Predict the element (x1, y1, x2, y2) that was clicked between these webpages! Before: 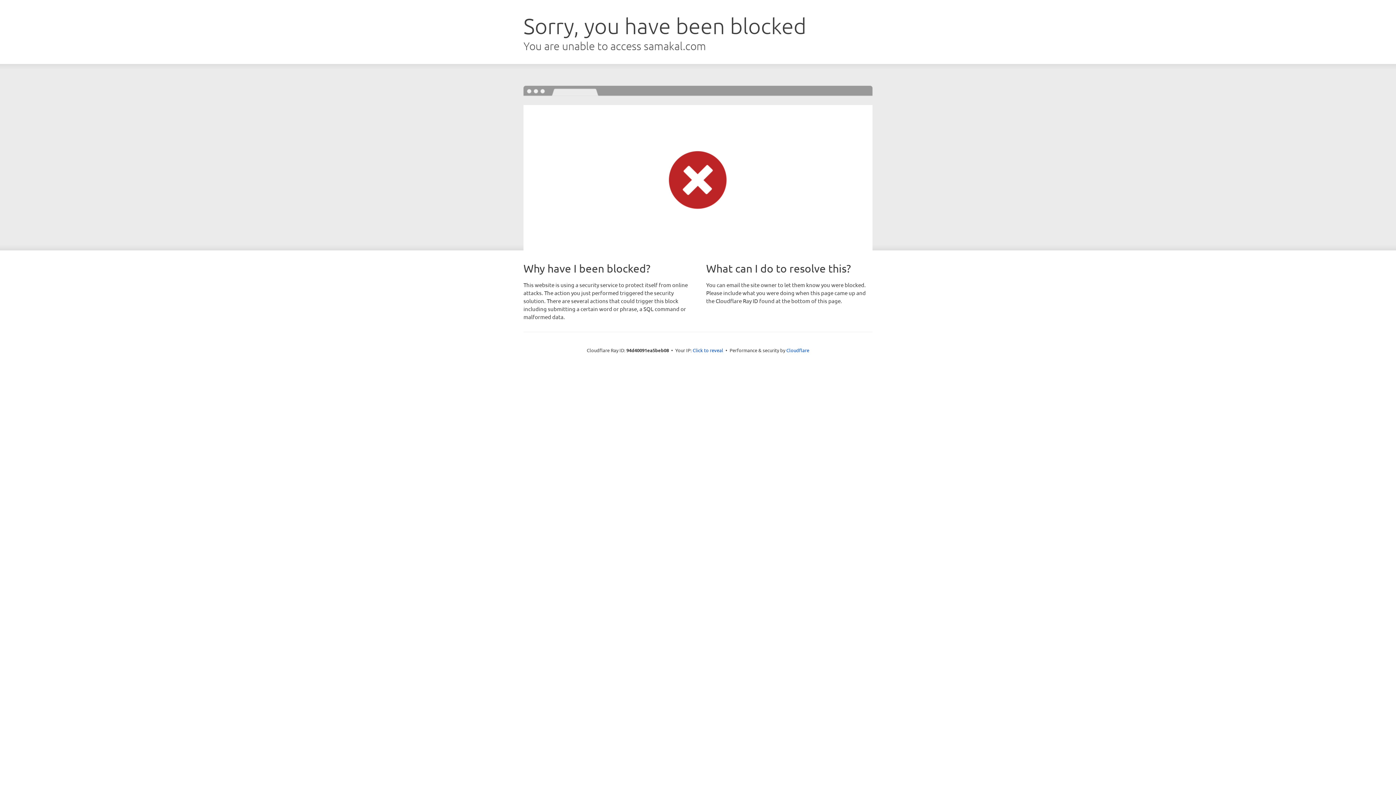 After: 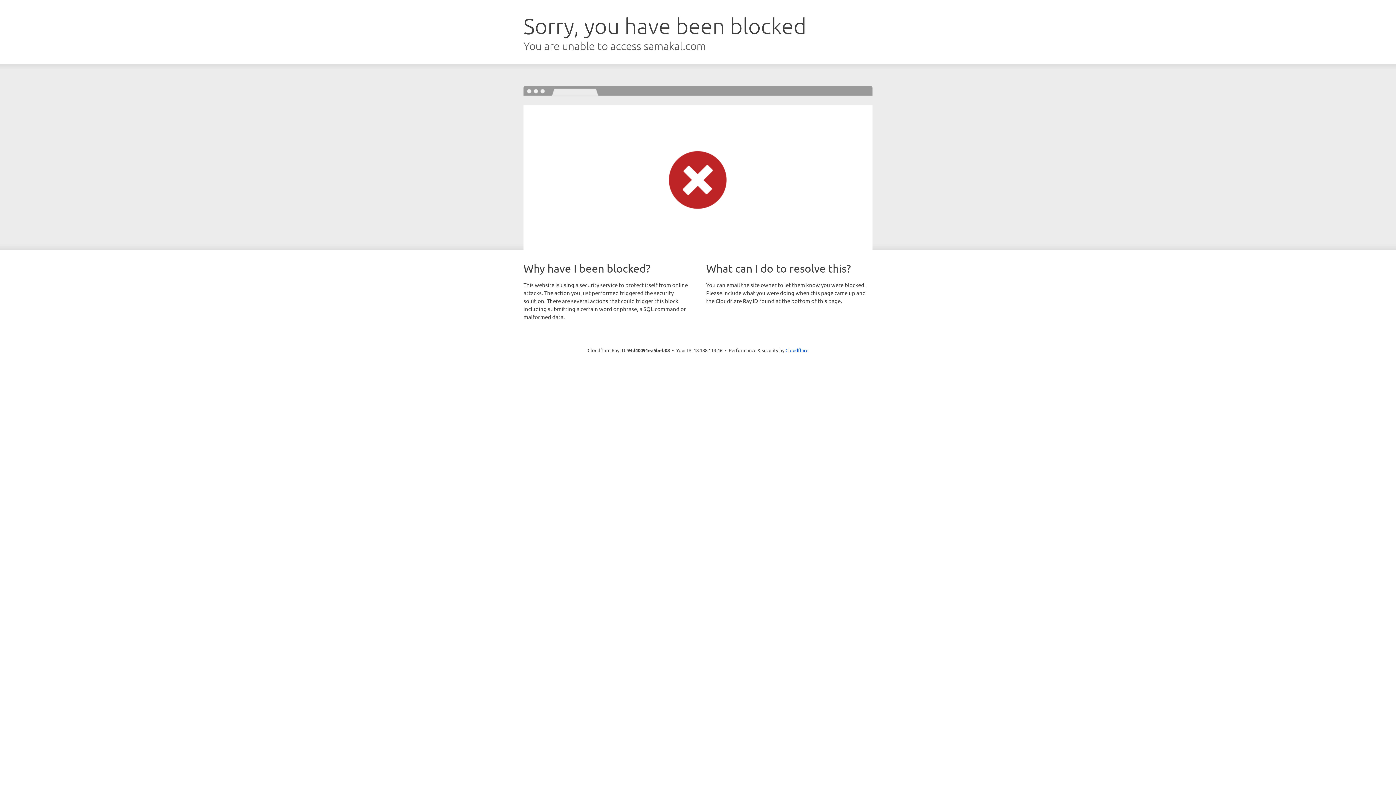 Action: bbox: (692, 346, 723, 353) label: Click to reveal